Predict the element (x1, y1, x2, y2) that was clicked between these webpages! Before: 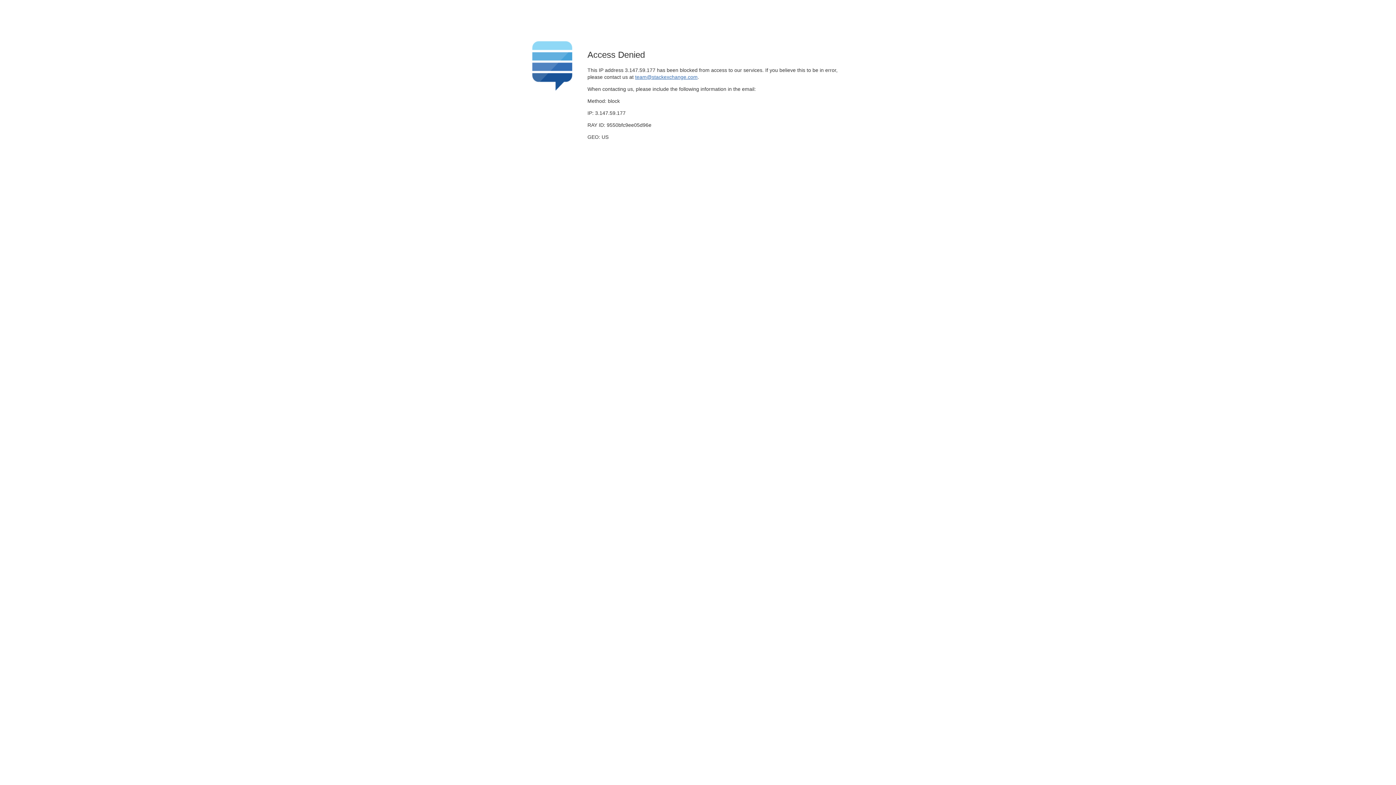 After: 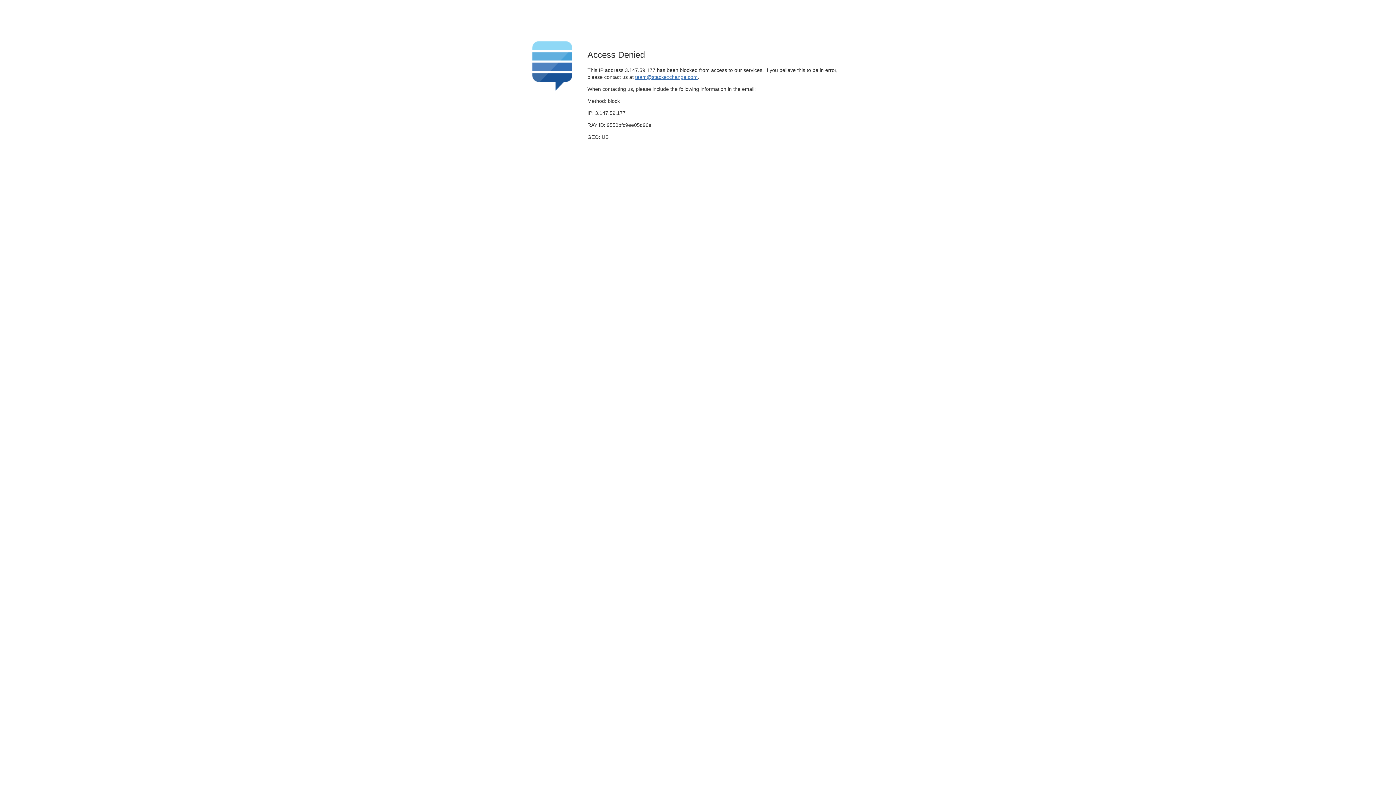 Action: label: team@stackexchange.com bbox: (635, 74, 697, 79)